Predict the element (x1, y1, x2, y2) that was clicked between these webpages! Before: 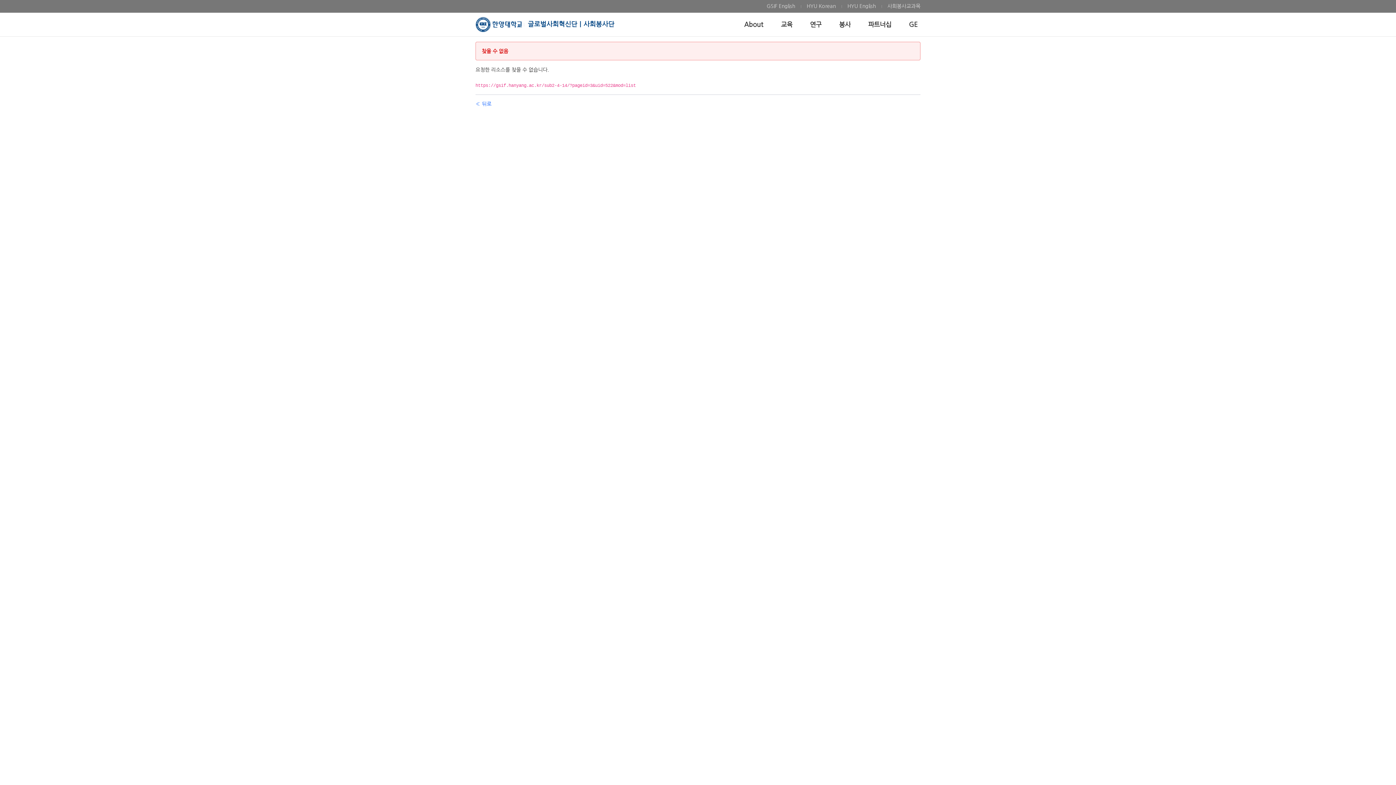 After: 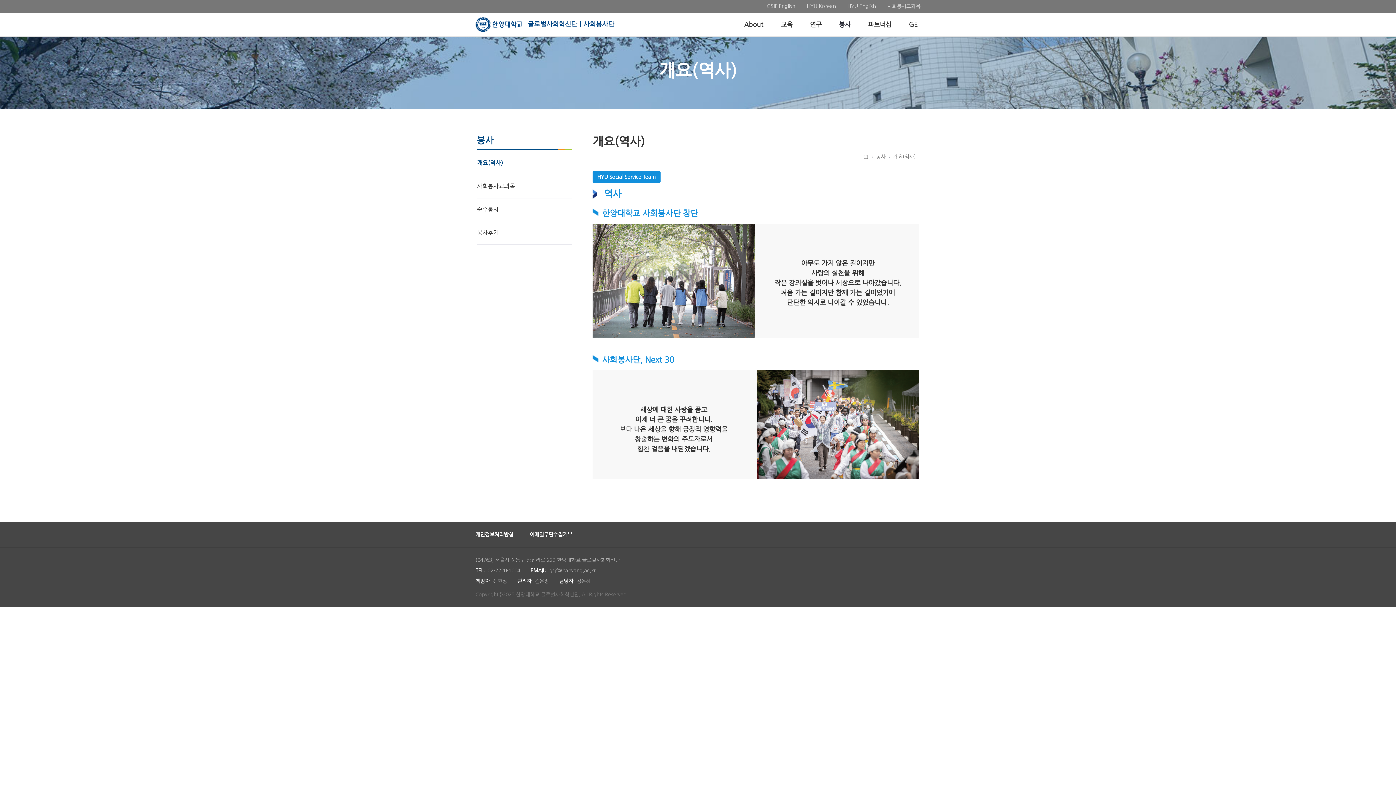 Action: label: 봉사 bbox: (836, 12, 853, 36)